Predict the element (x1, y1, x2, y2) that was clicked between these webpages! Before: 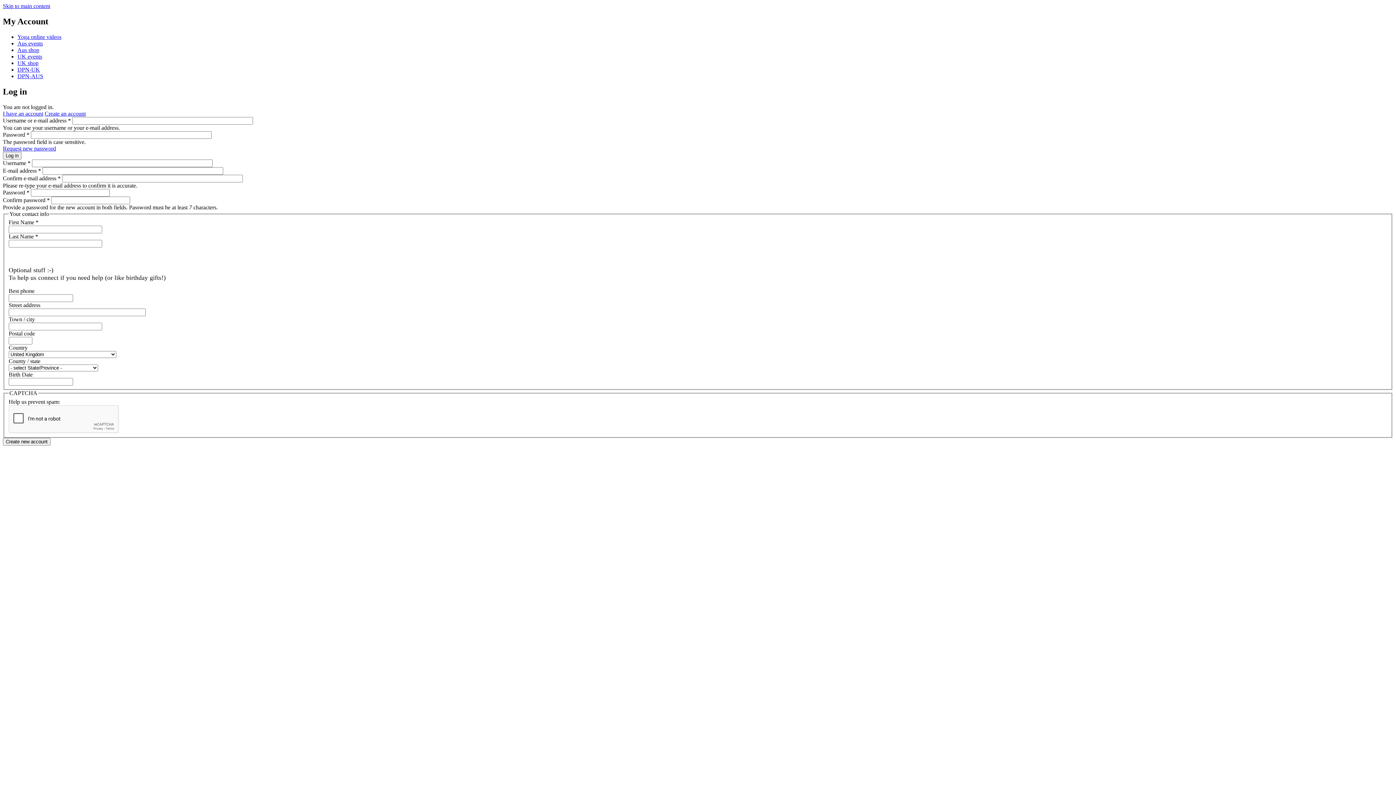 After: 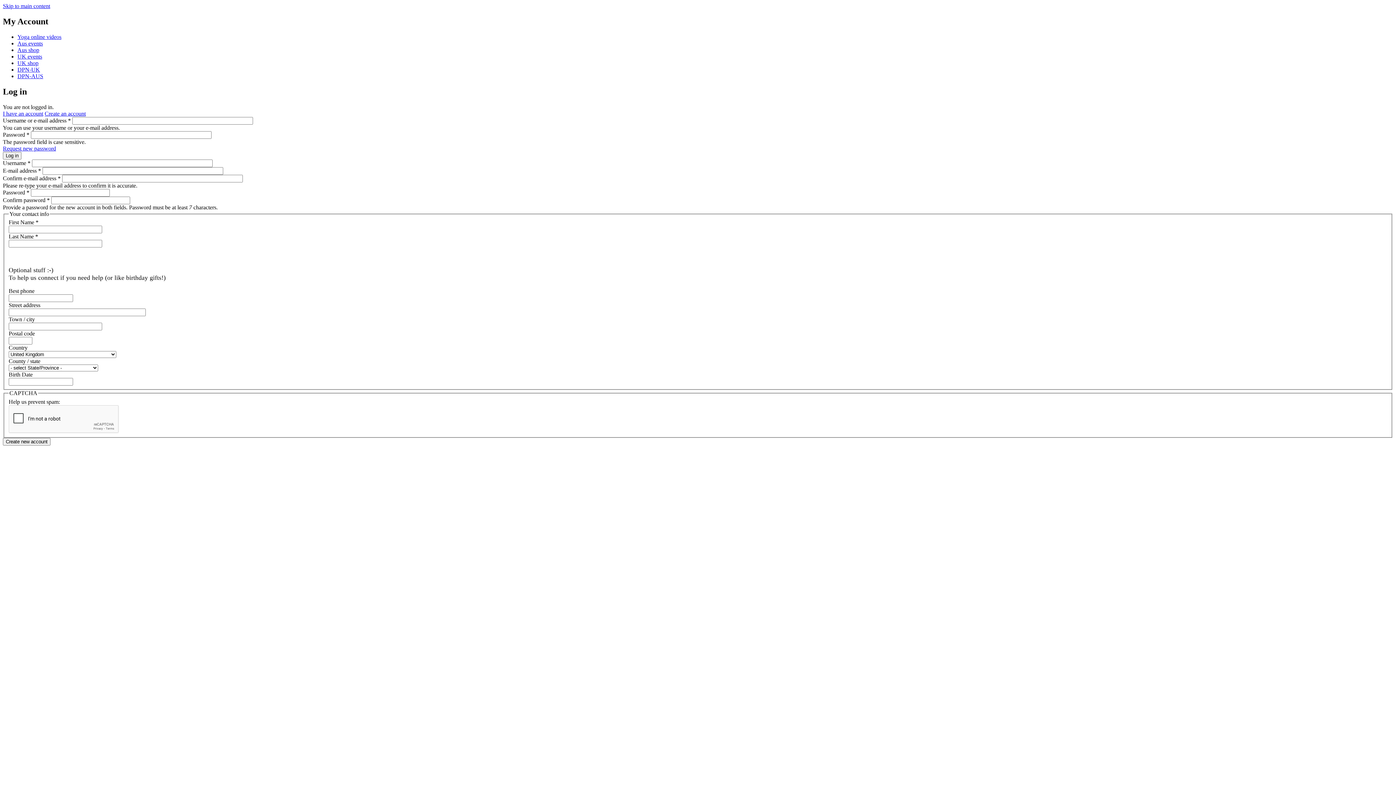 Action: bbox: (17, 73, 43, 79) label: DPN-AUS